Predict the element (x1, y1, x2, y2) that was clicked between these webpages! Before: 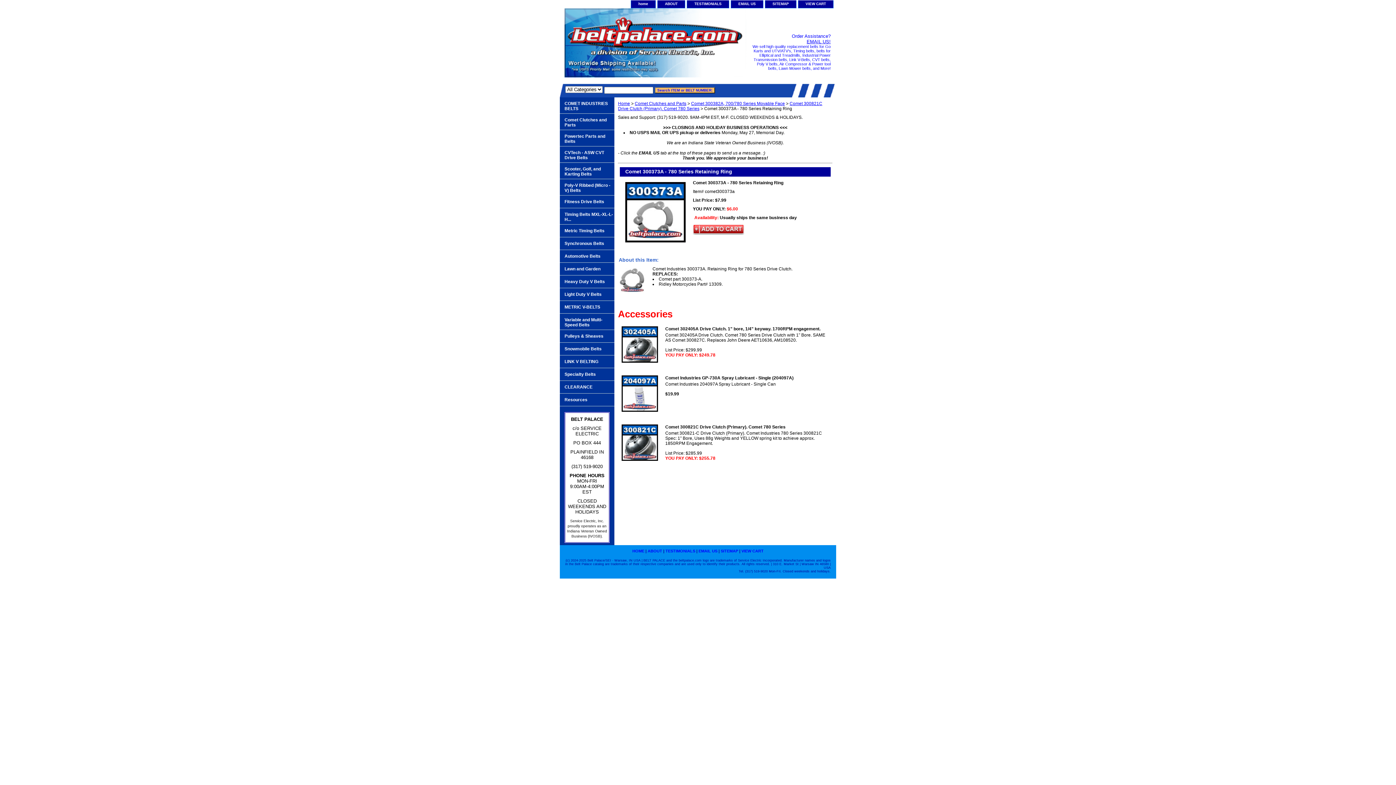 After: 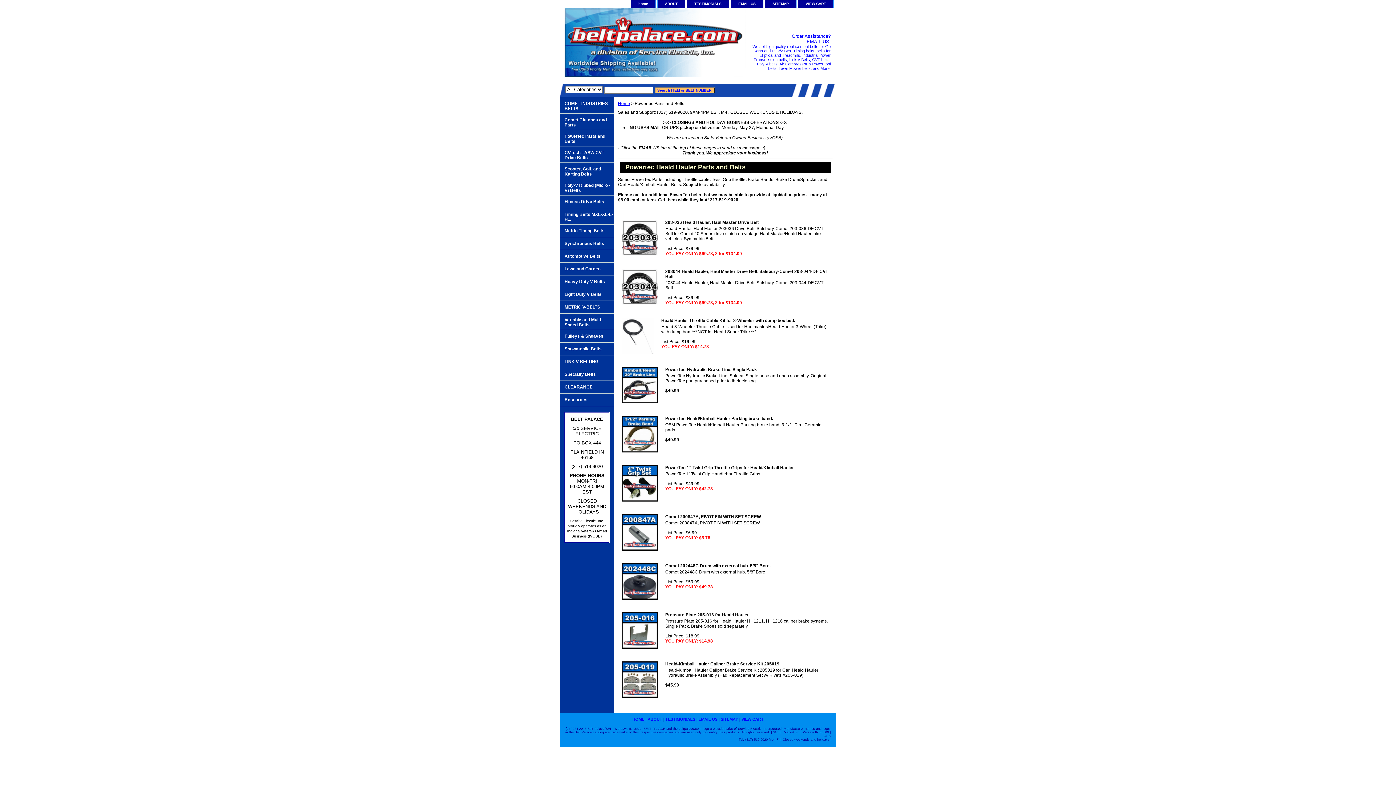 Action: bbox: (560, 130, 614, 146) label: Powertec Parts and Belts